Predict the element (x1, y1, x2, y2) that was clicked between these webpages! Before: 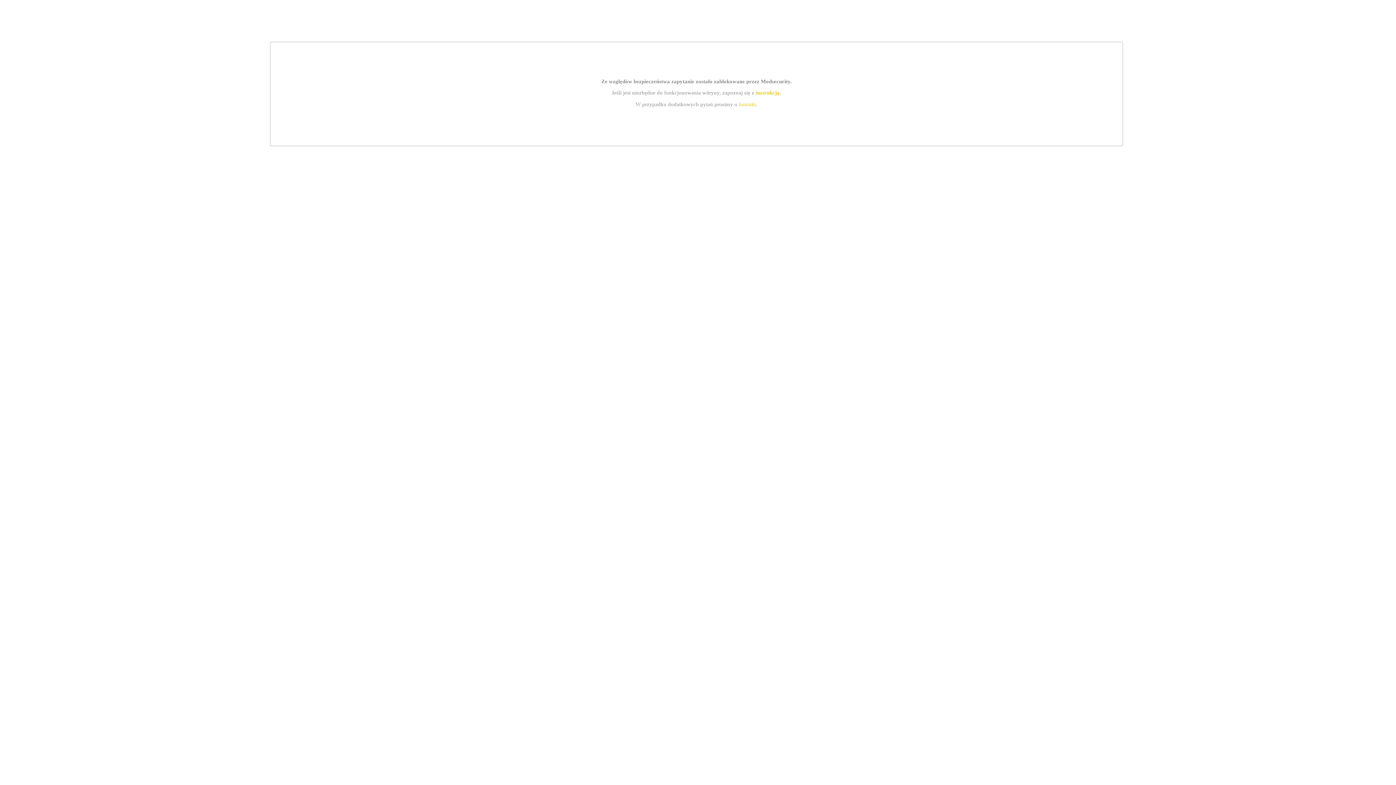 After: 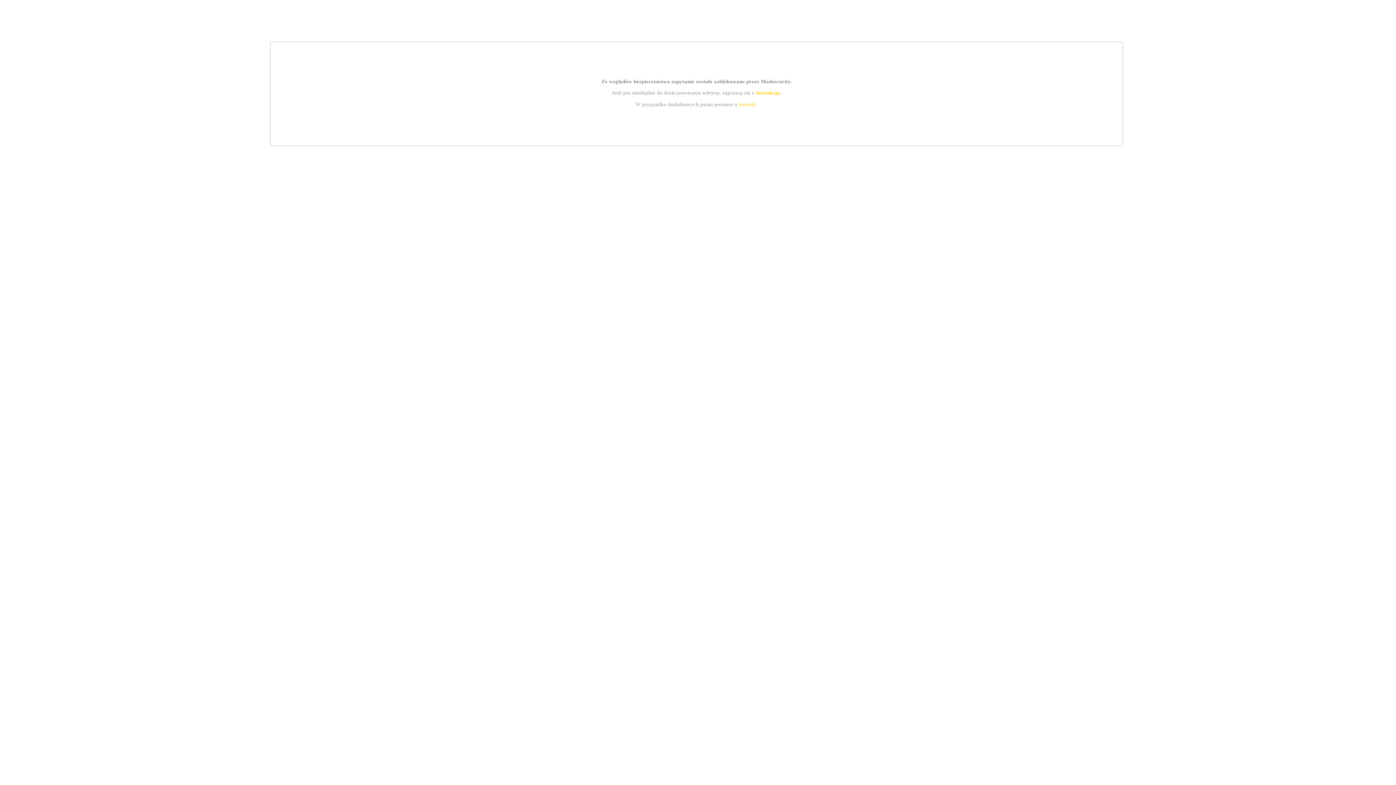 Action: bbox: (755, 89, 779, 95) label: instrukcją